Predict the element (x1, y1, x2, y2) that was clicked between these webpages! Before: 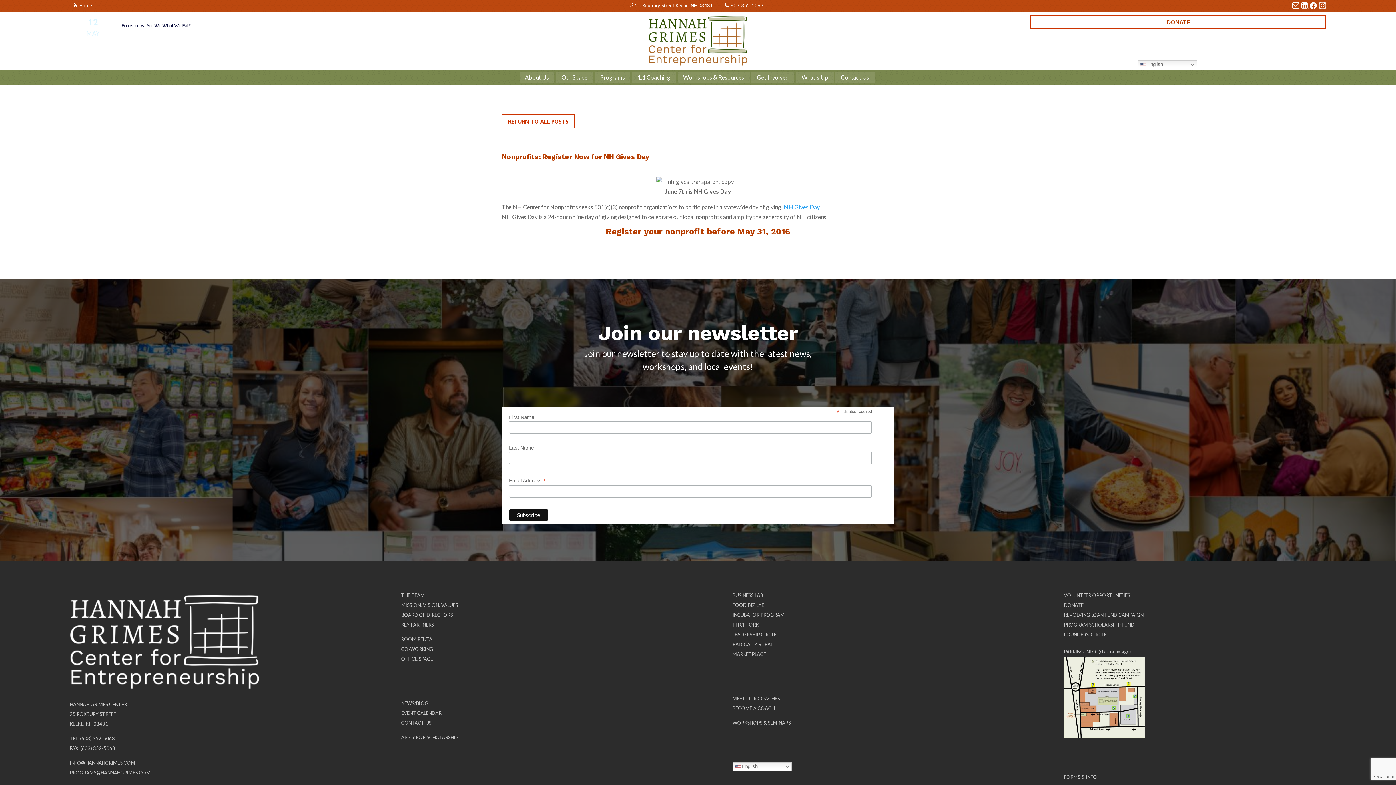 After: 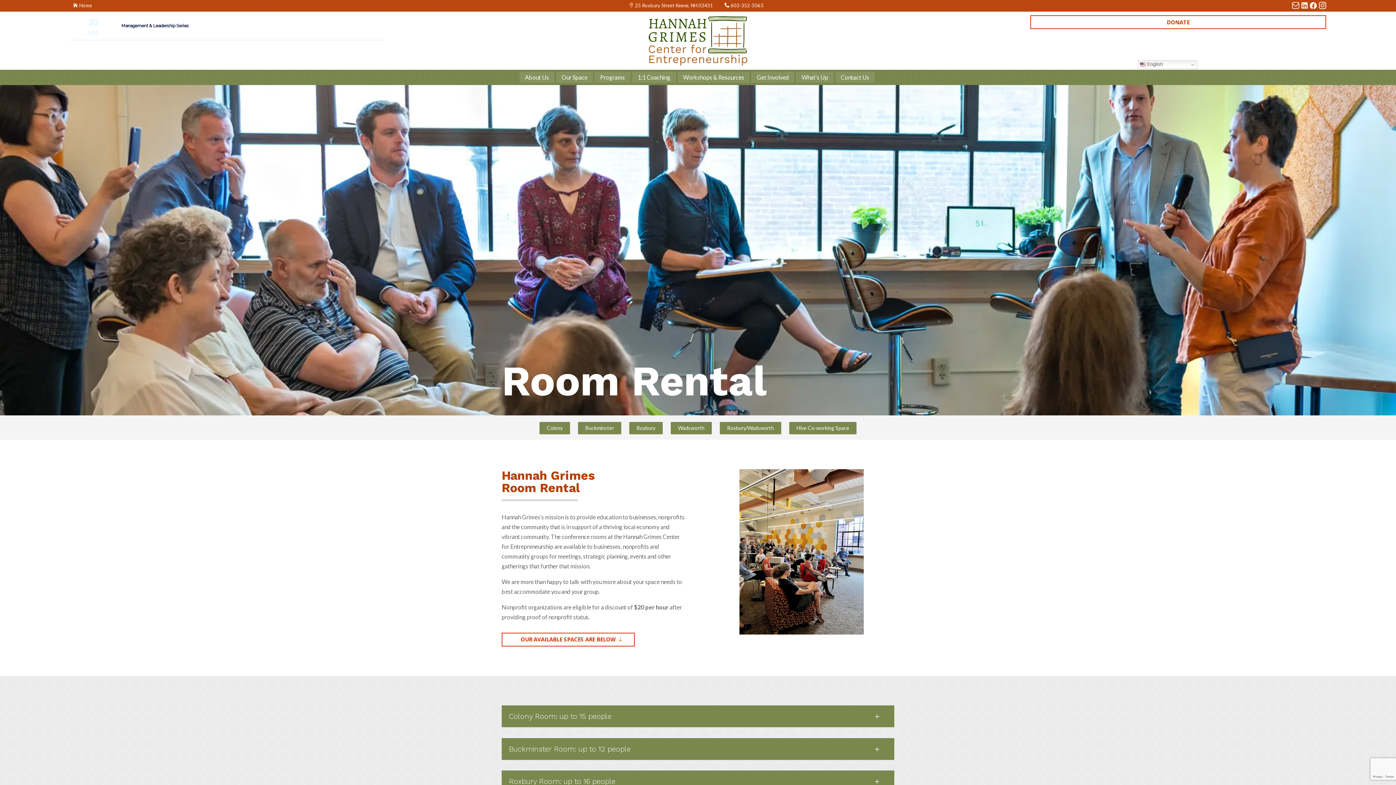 Action: bbox: (401, 636, 434, 642) label: ROOM RENTAL